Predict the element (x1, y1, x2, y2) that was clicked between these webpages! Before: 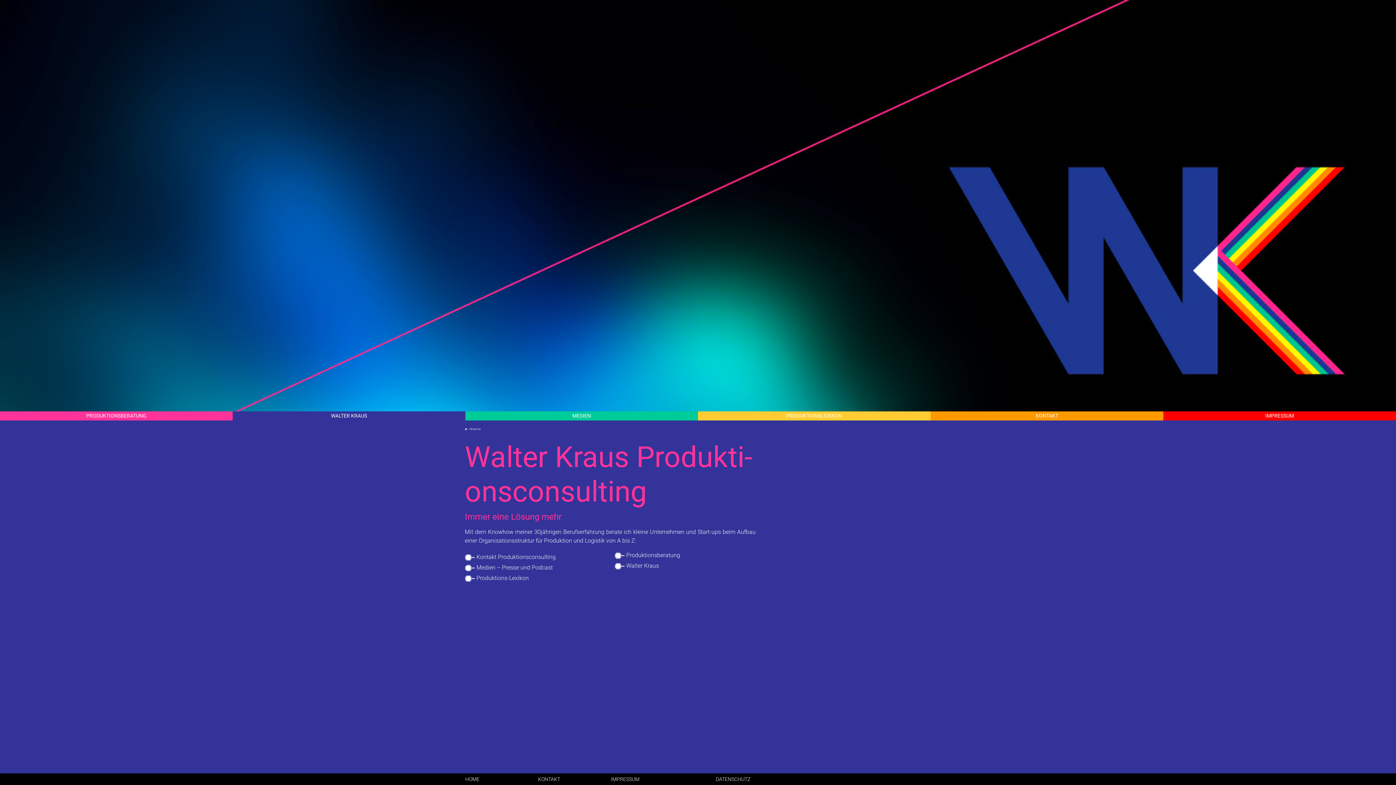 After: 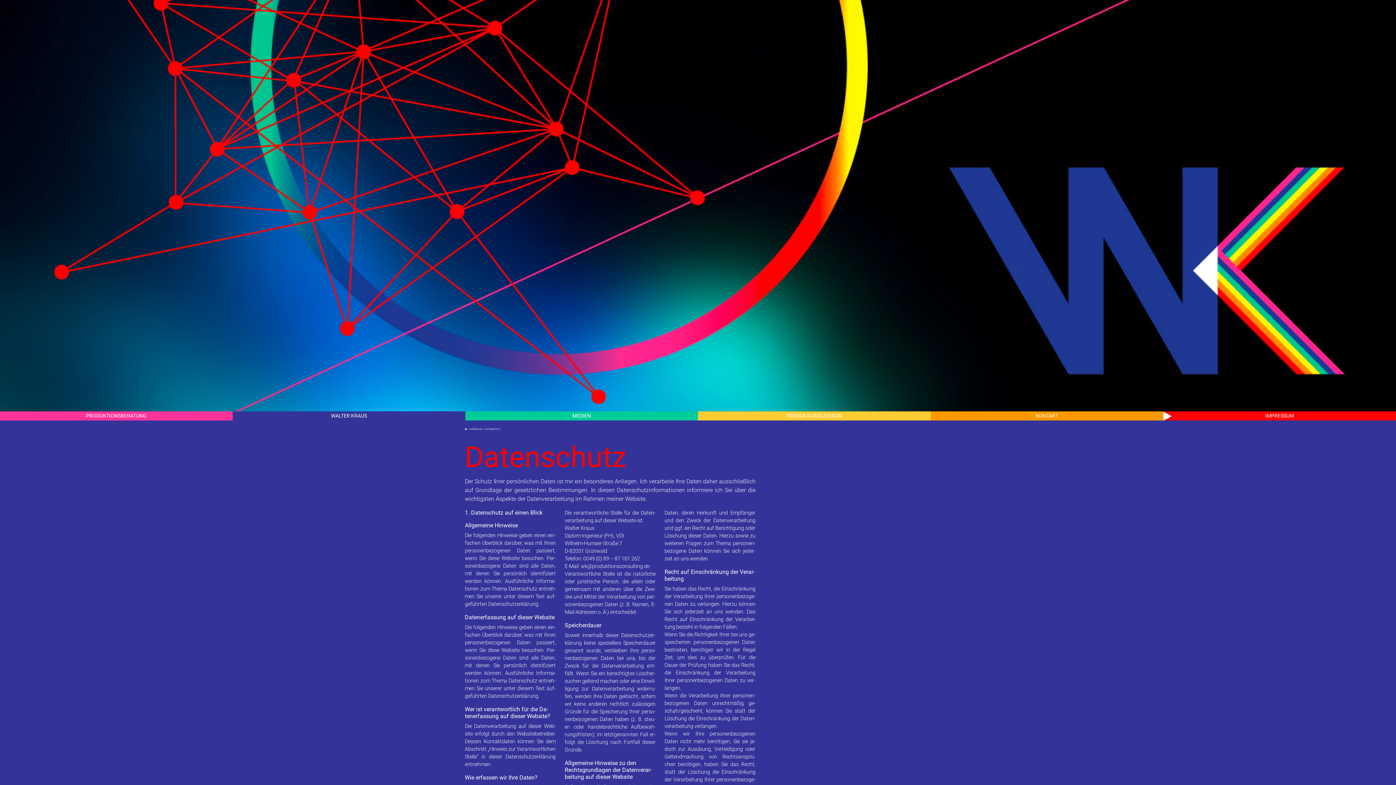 Action: bbox: (715, 776, 750, 782) label: DA­TEN­SCHUTZ